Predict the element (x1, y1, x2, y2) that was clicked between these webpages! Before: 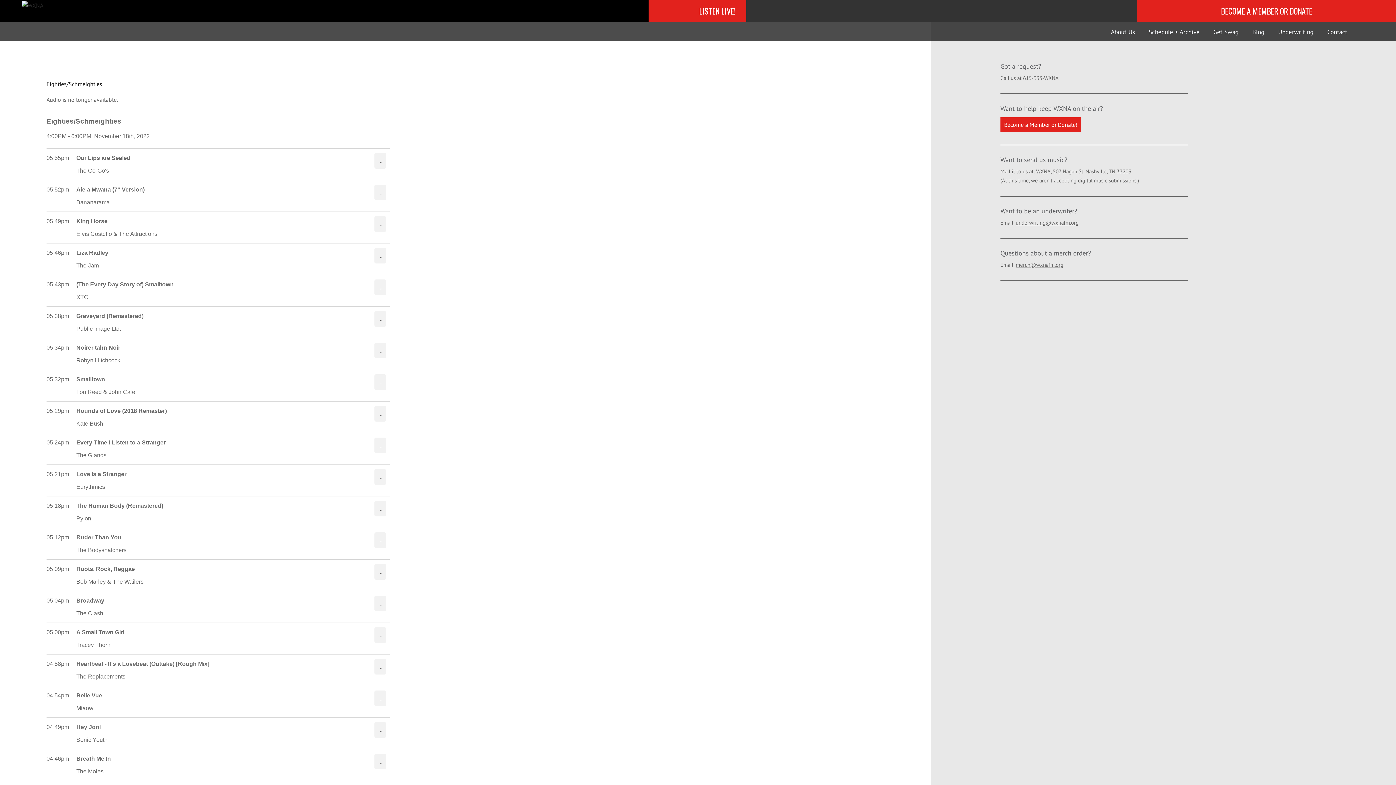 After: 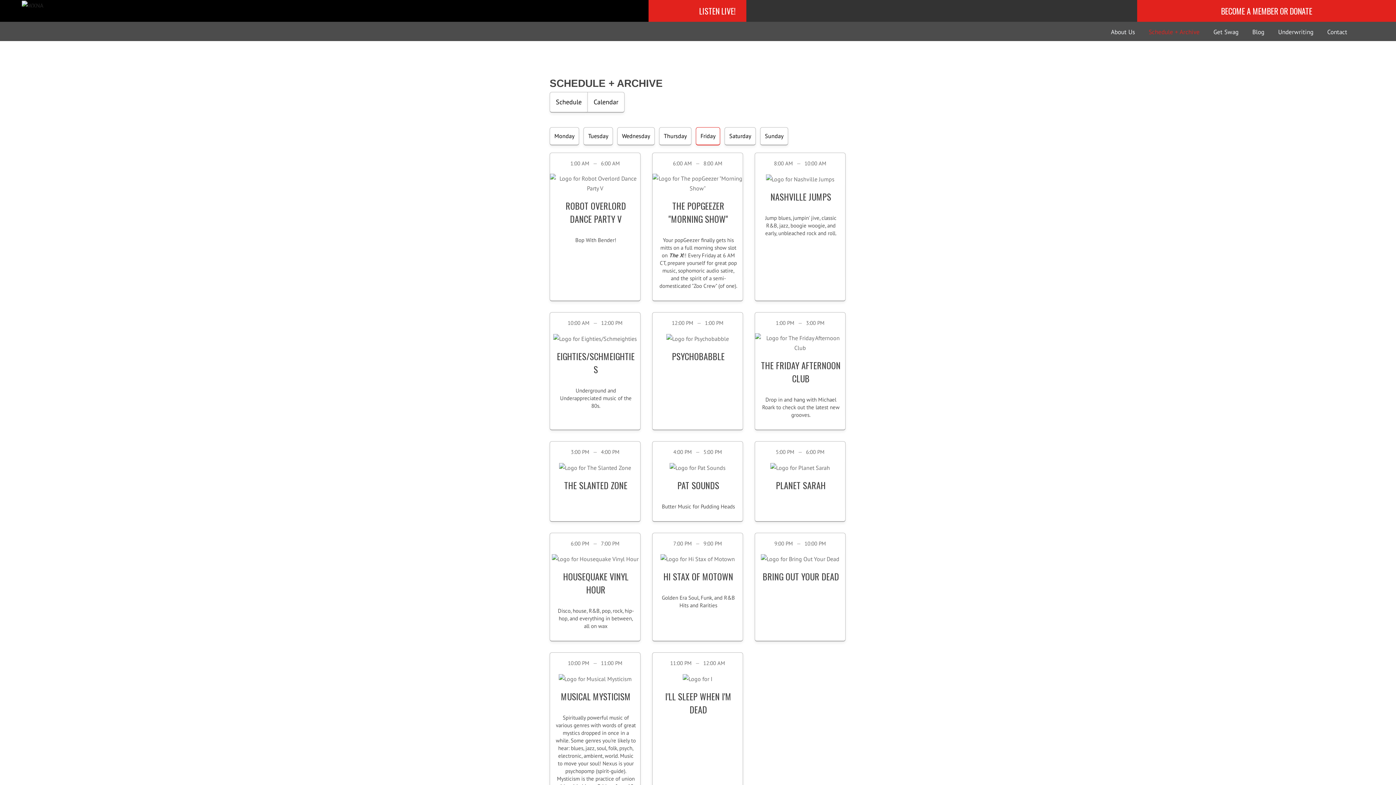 Action: label: Schedule + Archive bbox: (1149, 28, 1199, 35)